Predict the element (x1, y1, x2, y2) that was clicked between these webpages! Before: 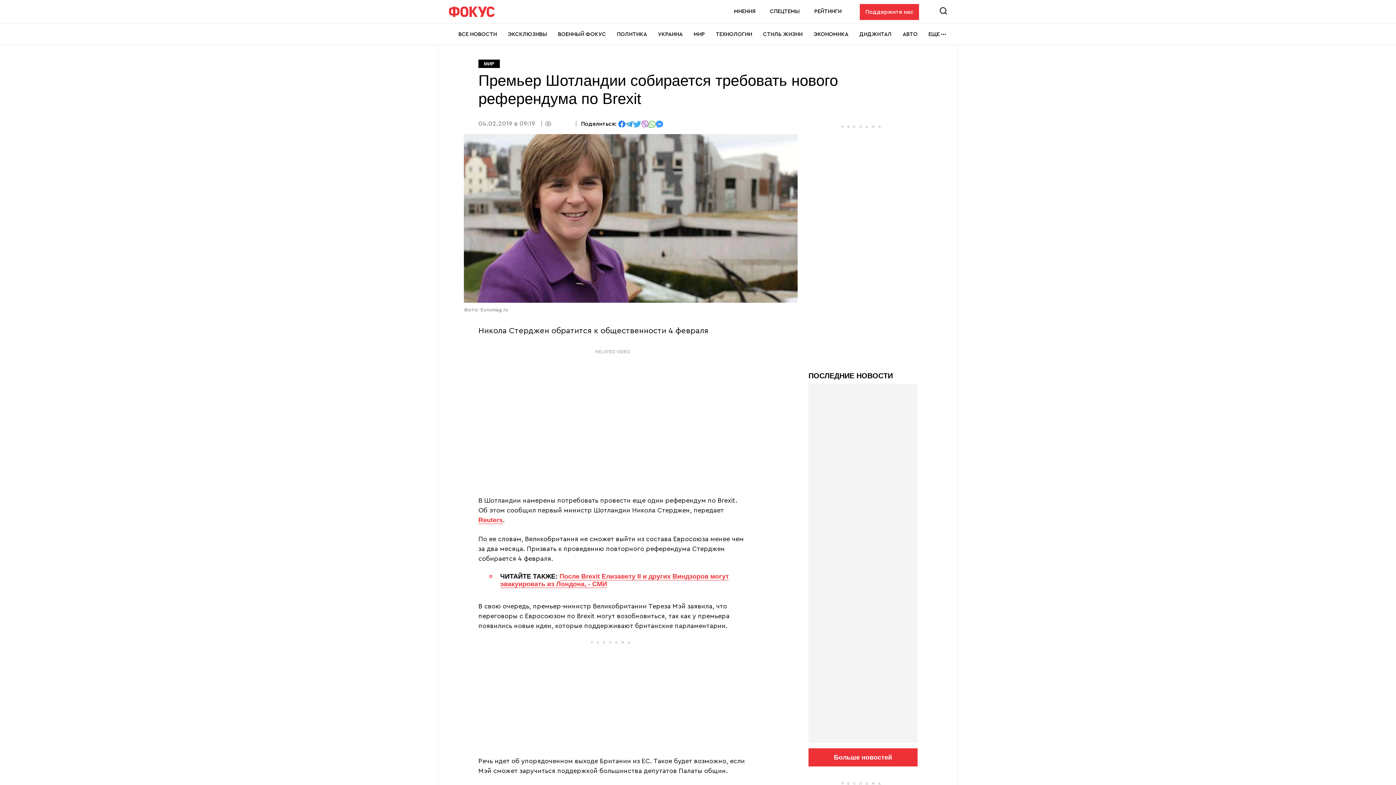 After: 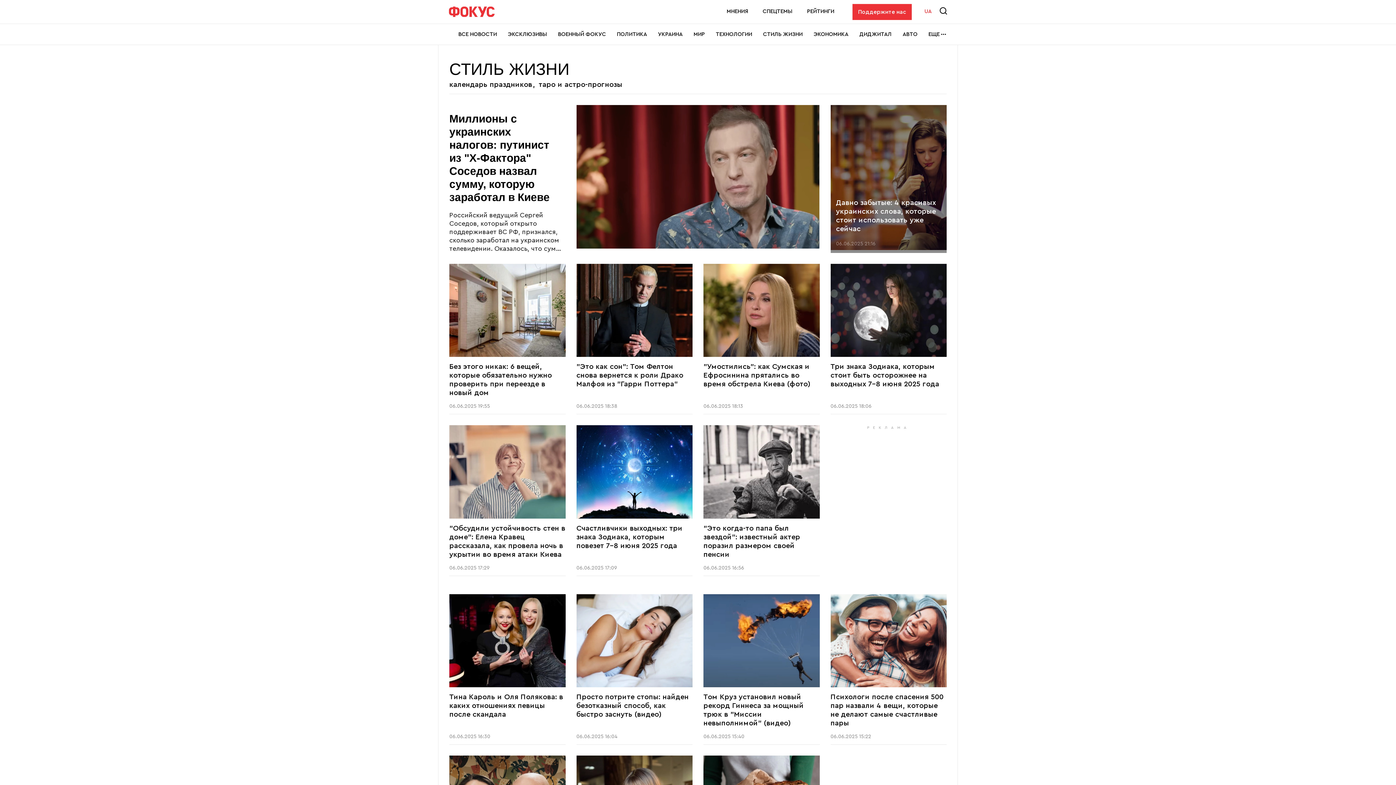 Action: label: СТИЛЬ ЖИЗНИ bbox: (763, 24, 802, 44)